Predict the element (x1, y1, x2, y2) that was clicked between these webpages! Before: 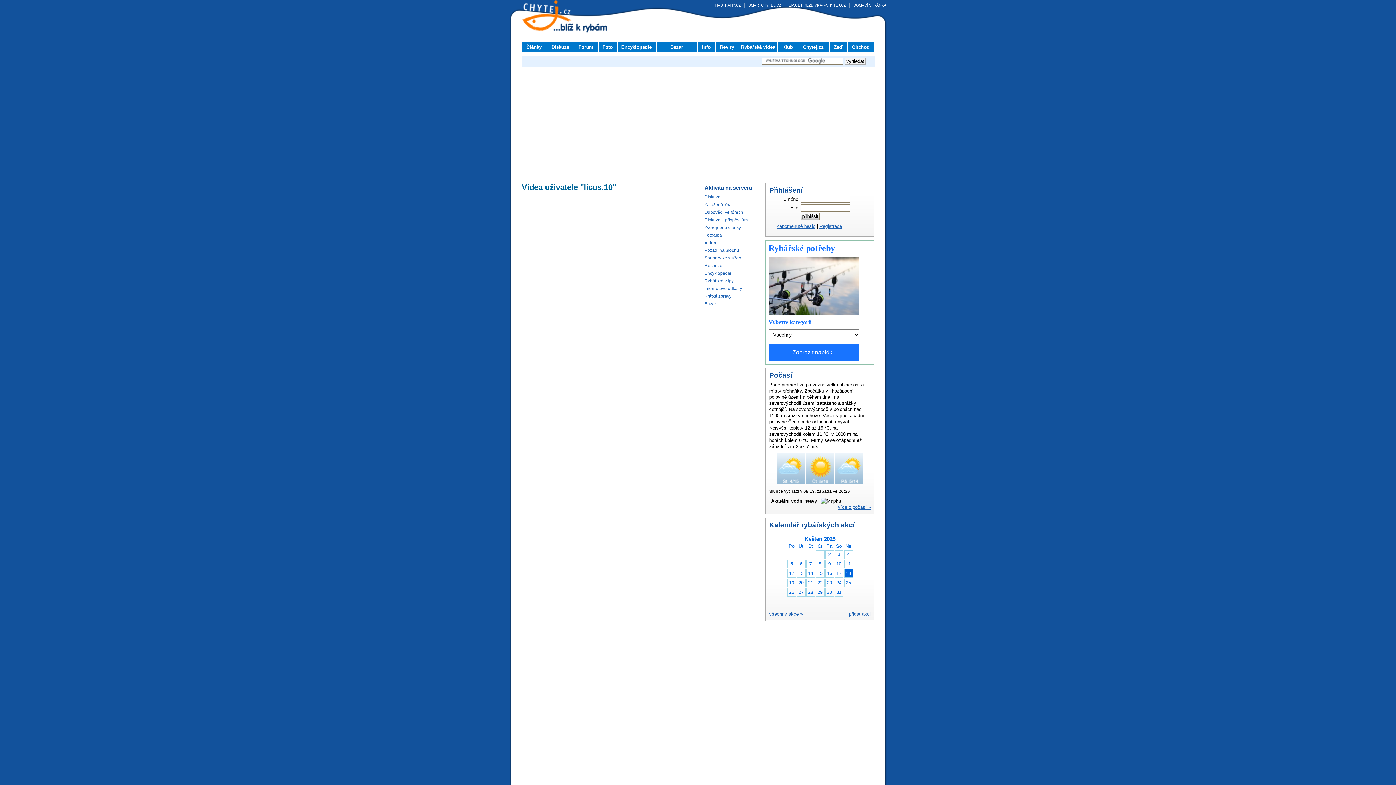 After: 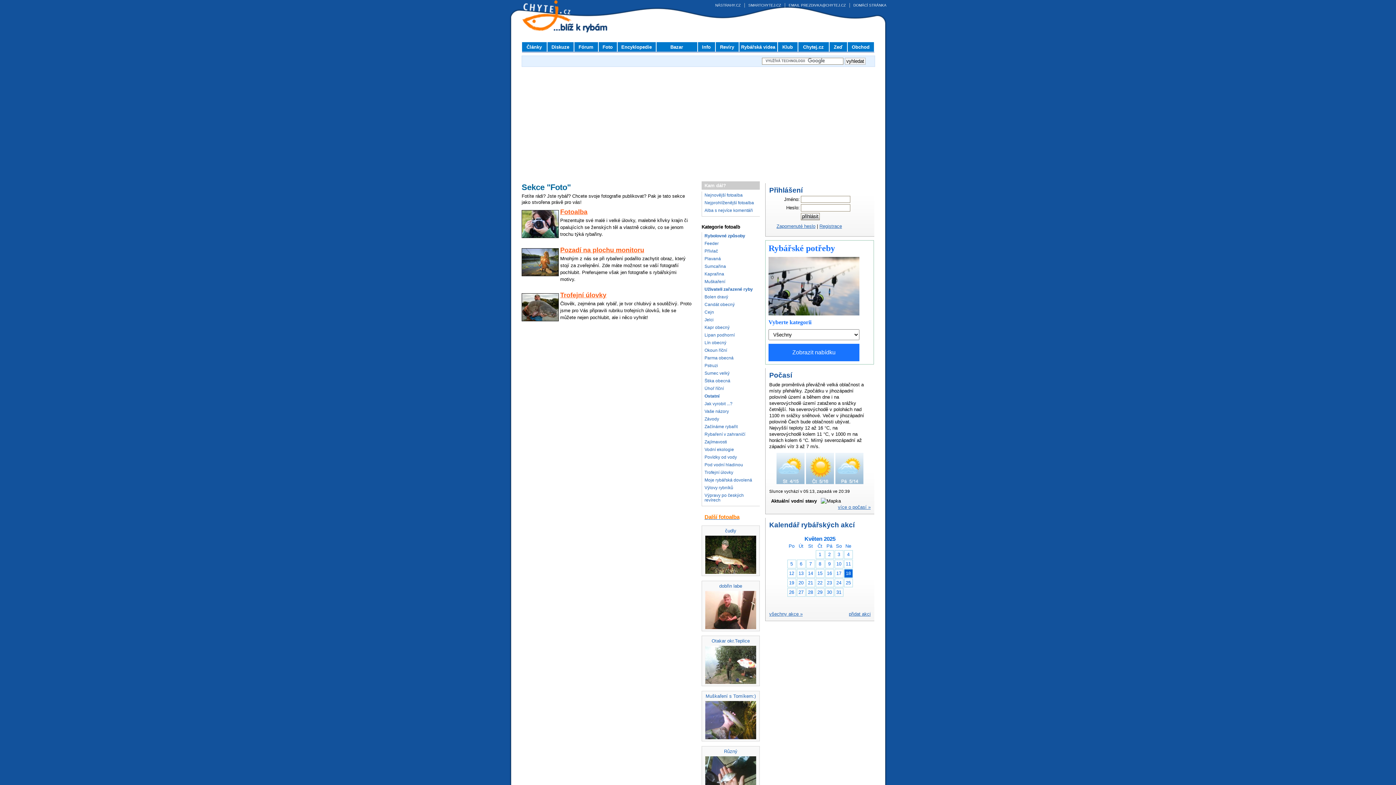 Action: bbox: (598, 42, 616, 51) label: Foto